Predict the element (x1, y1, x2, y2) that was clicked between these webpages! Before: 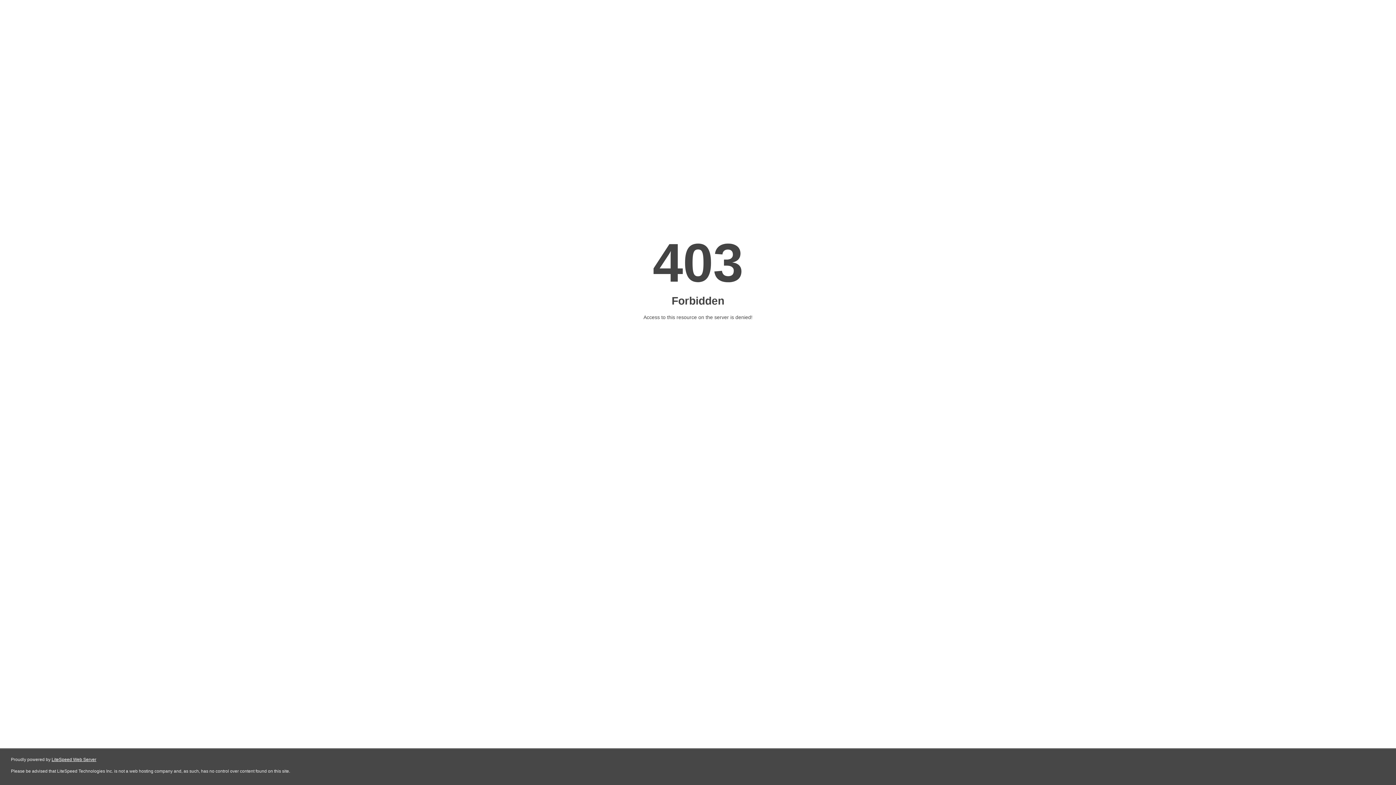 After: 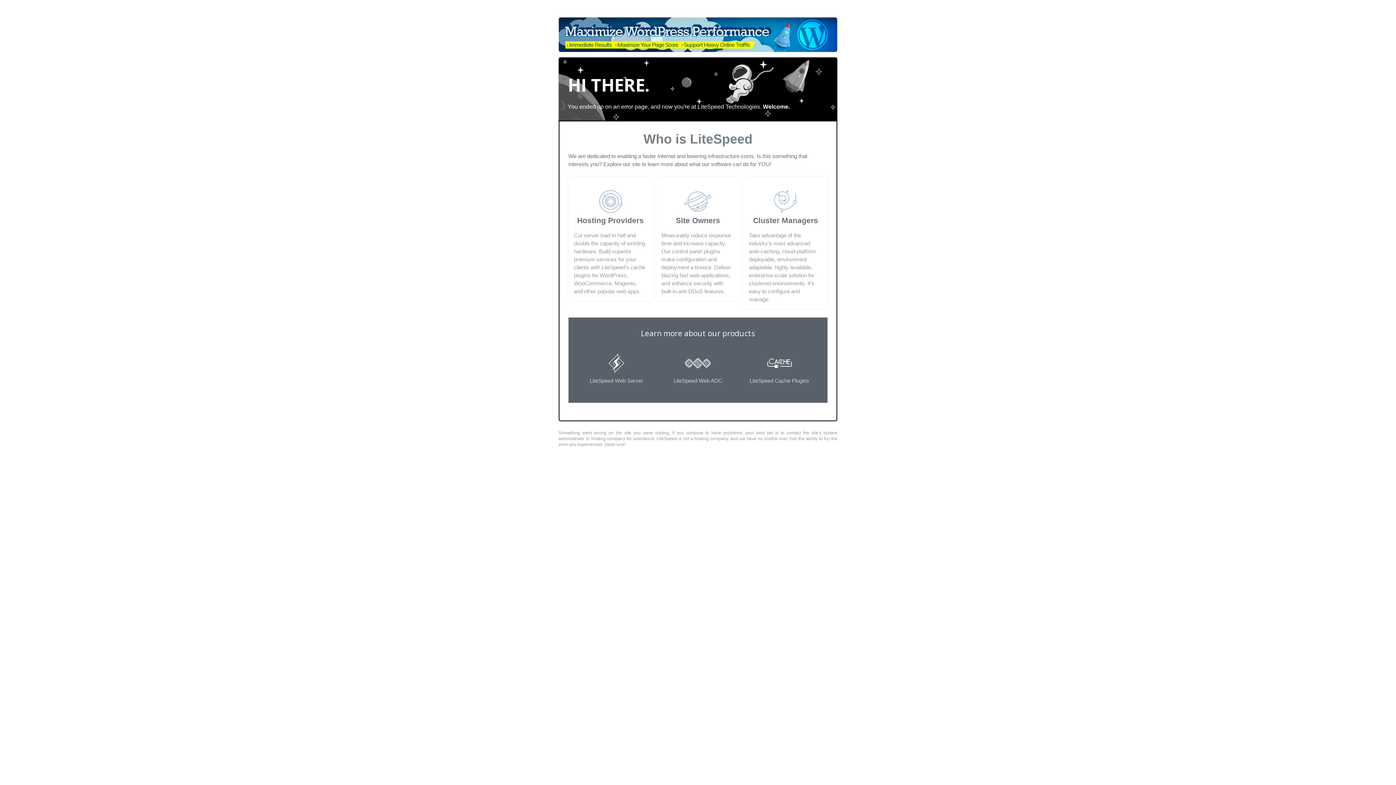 Action: bbox: (51, 757, 96, 762) label: LiteSpeed Web Server